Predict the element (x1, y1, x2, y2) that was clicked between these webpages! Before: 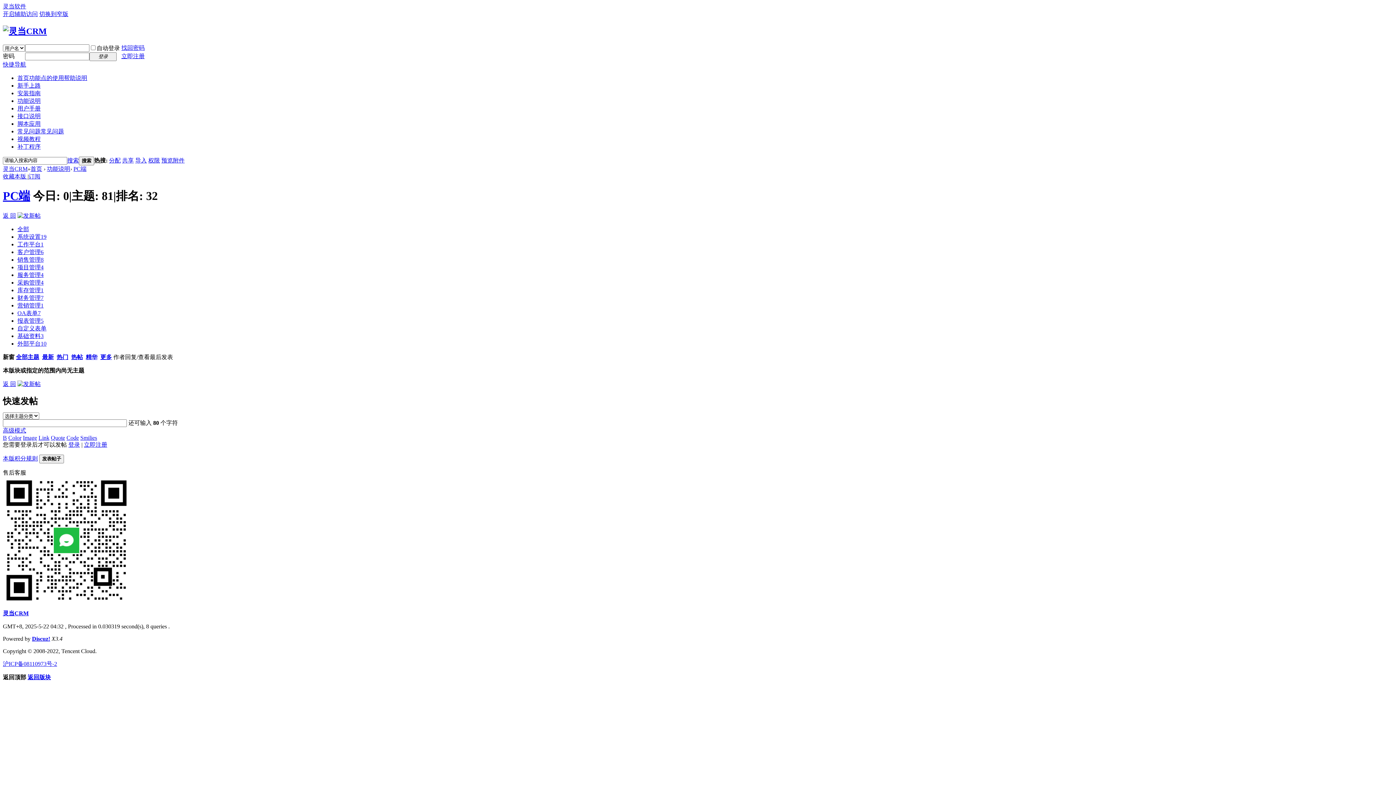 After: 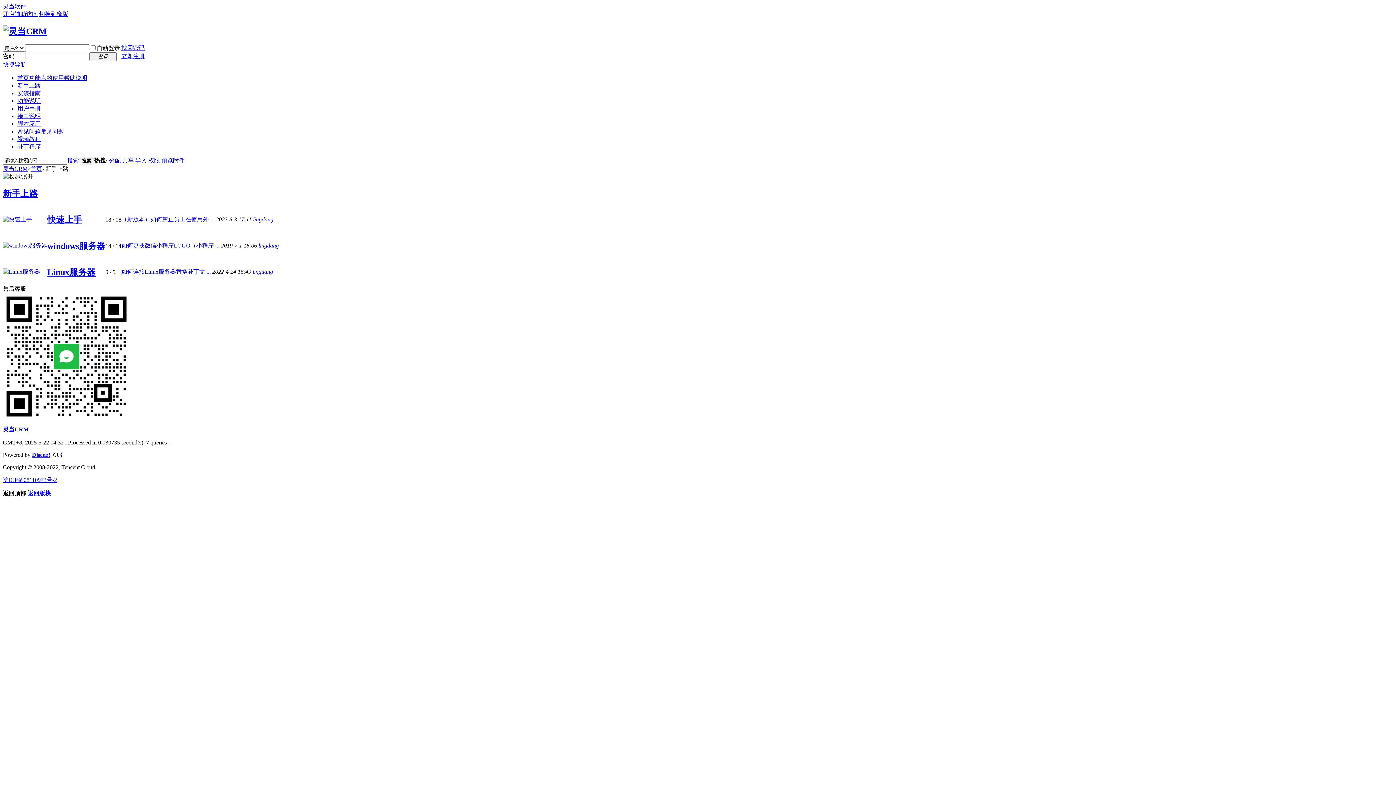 Action: bbox: (17, 82, 40, 88) label: 新手上路